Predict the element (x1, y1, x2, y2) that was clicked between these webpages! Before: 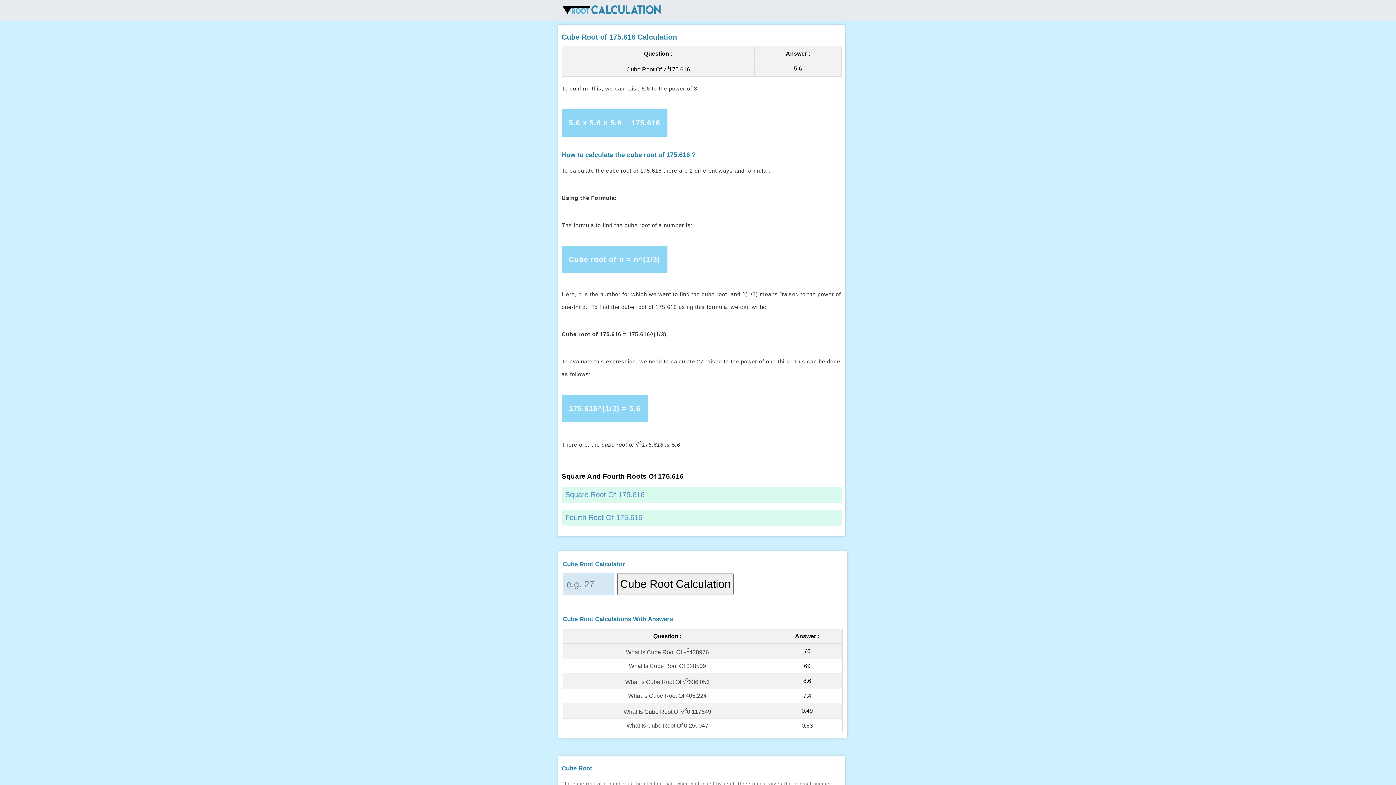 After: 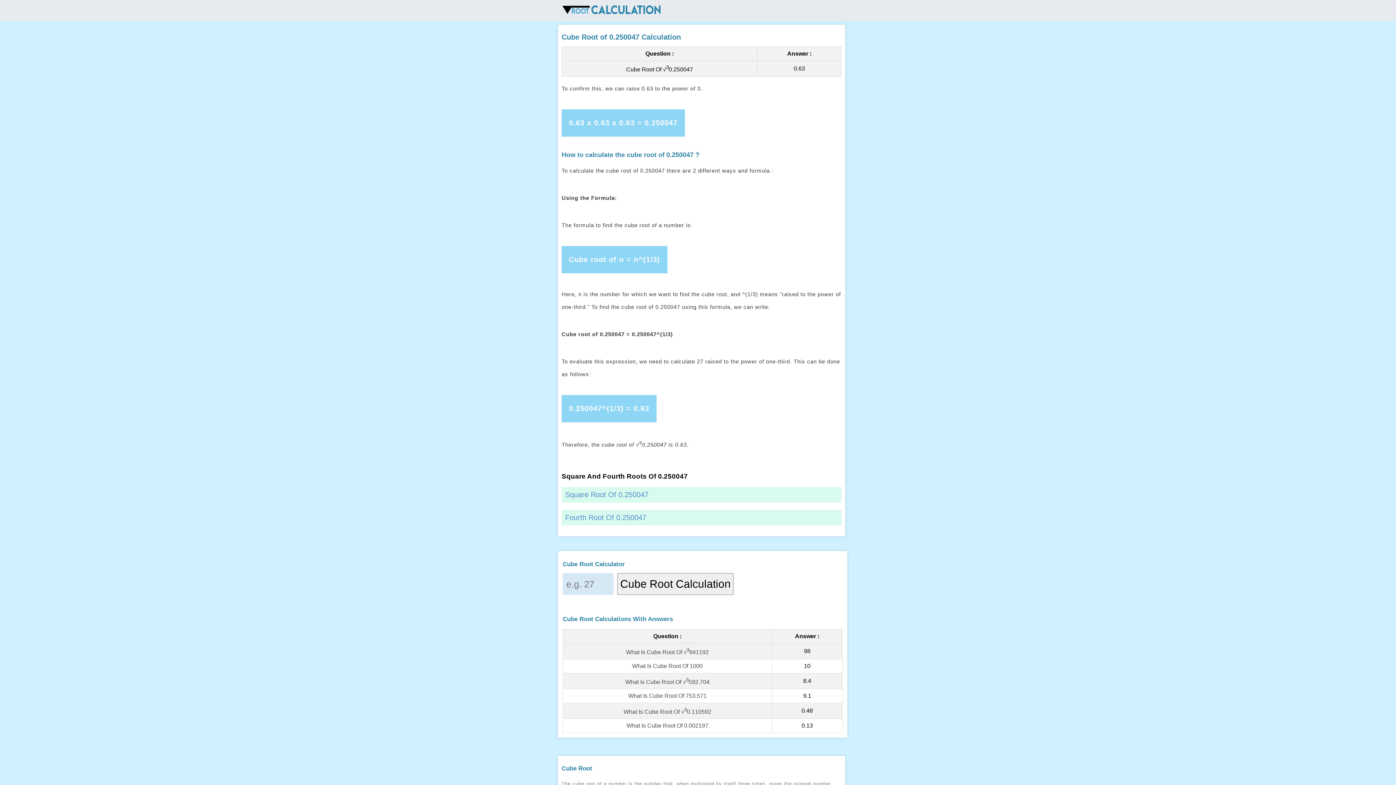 Action: bbox: (626, 723, 708, 729) label: What Is Cube Root Of 0.250047